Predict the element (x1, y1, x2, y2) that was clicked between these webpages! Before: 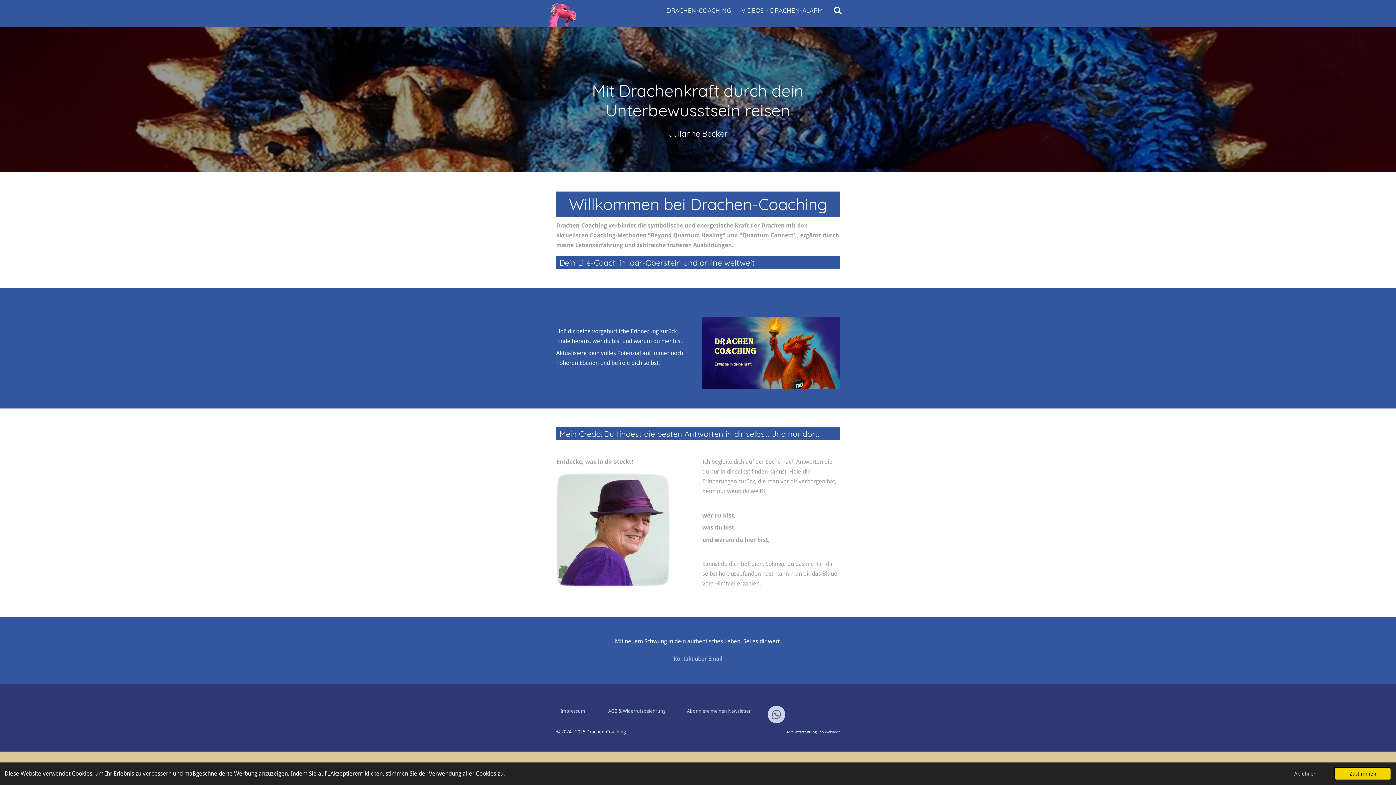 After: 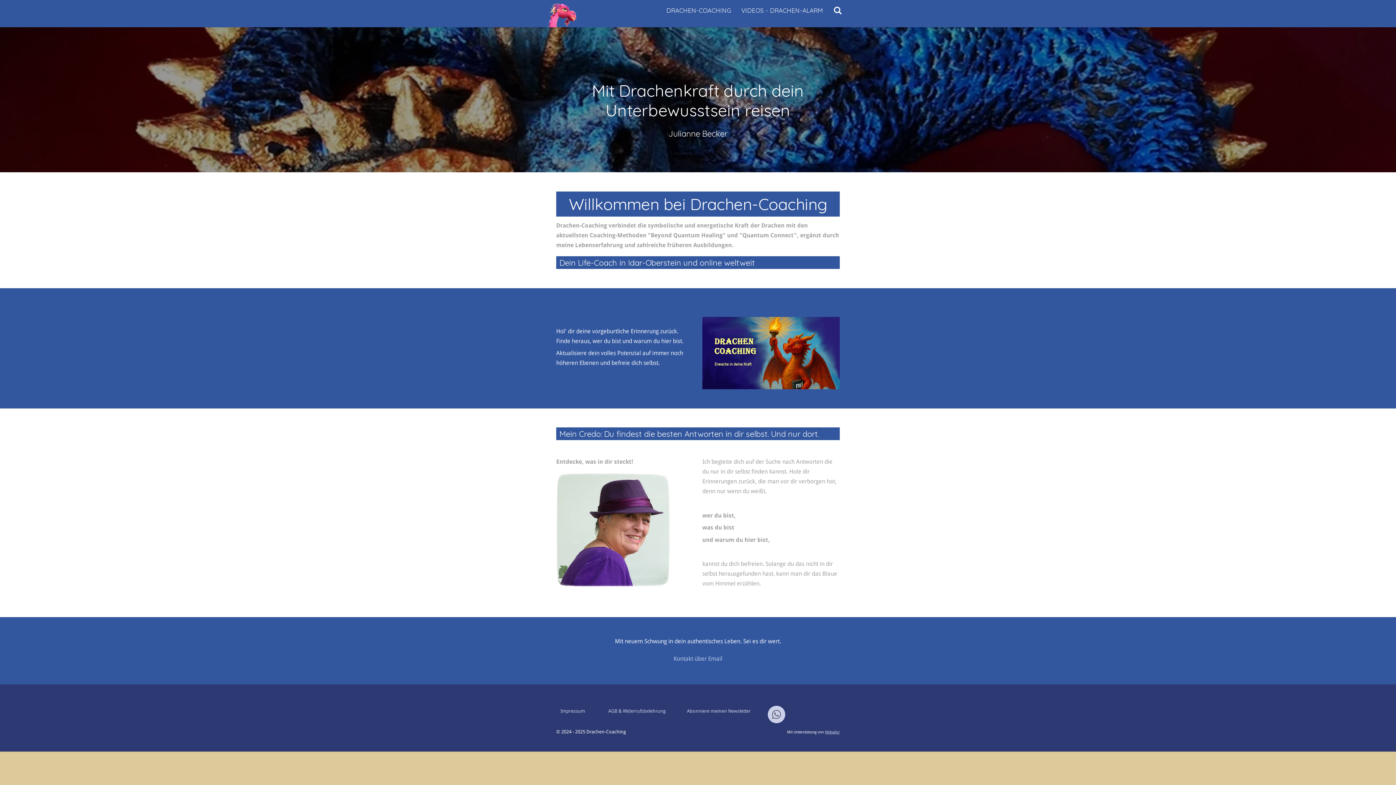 Action: bbox: (1334, 767, 1391, 780) label: allow cookies